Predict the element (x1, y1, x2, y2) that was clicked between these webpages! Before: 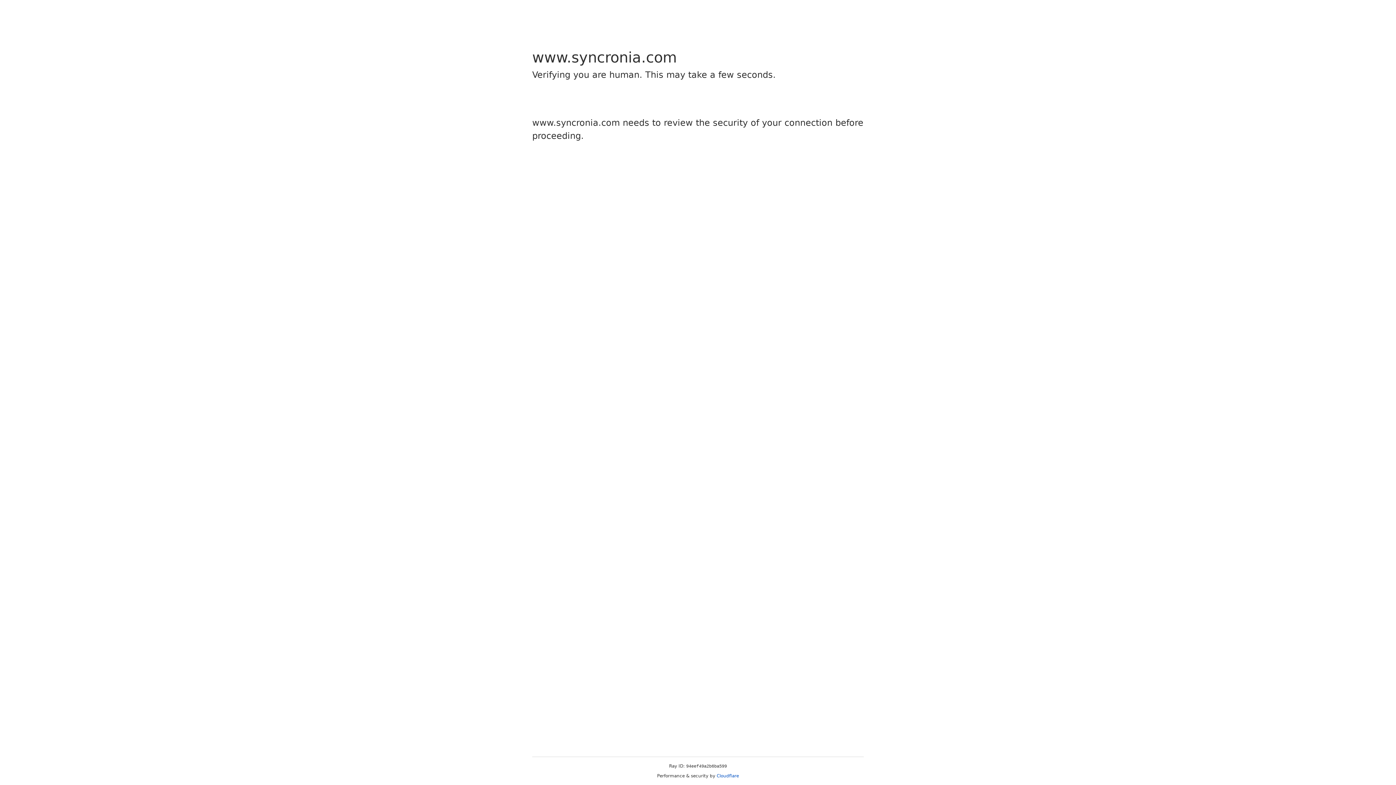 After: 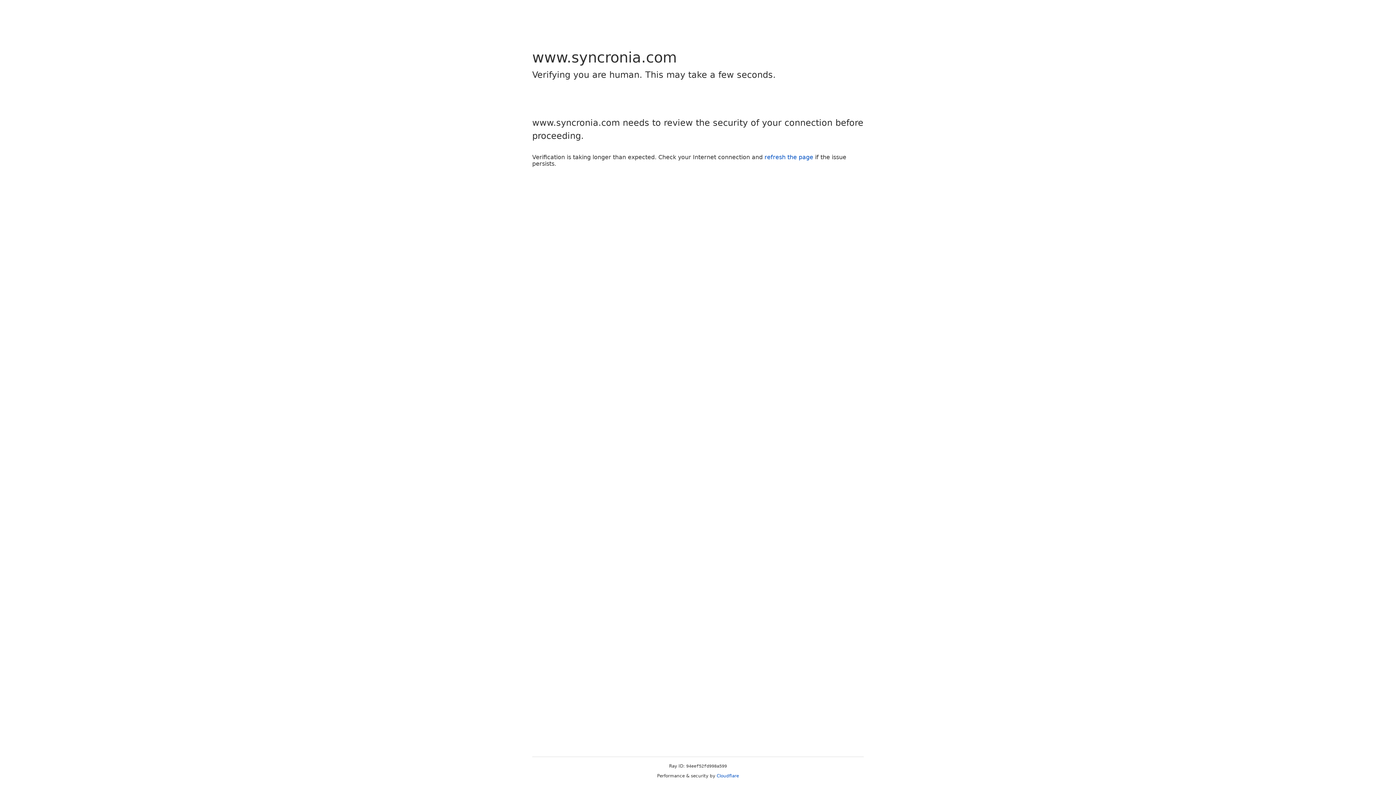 Action: bbox: (716, 773, 739, 778) label: Cloudflare